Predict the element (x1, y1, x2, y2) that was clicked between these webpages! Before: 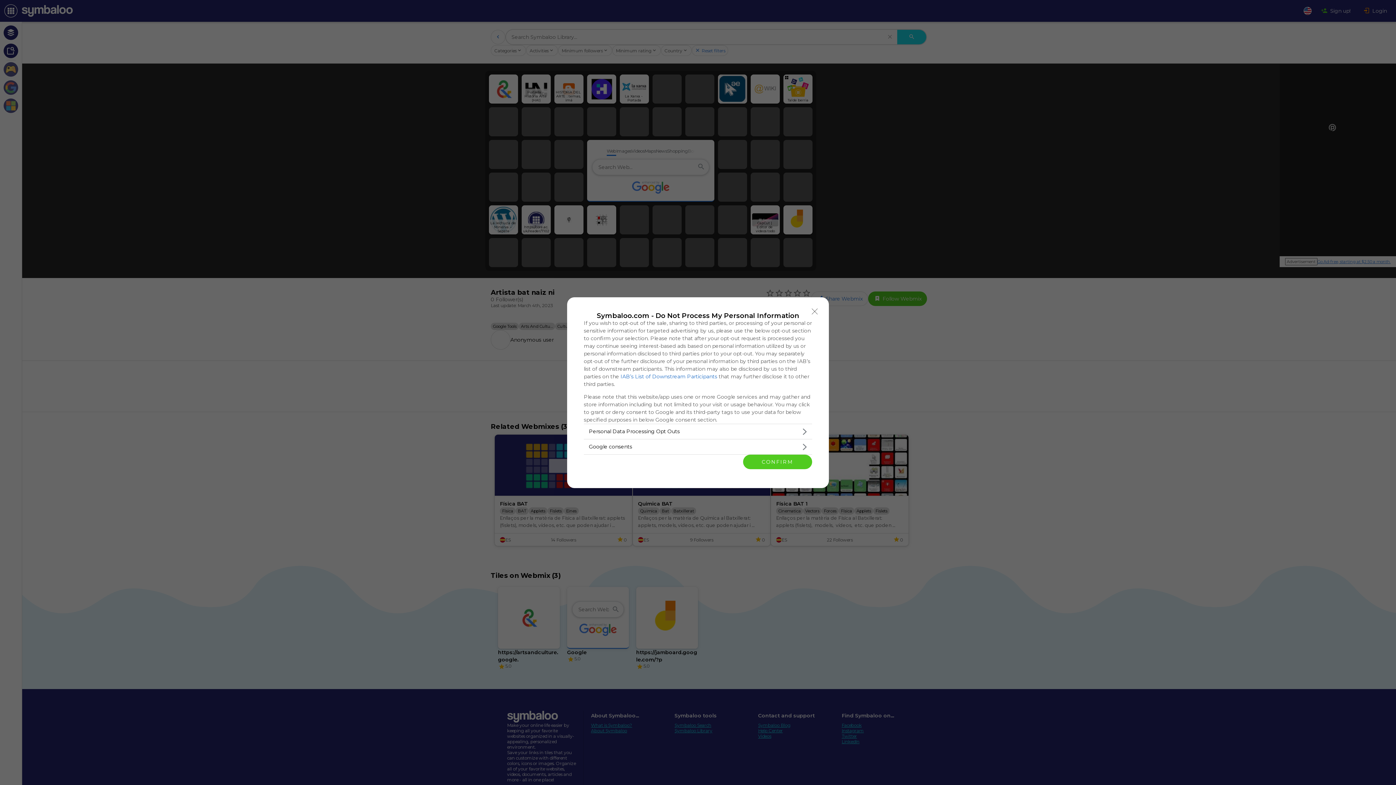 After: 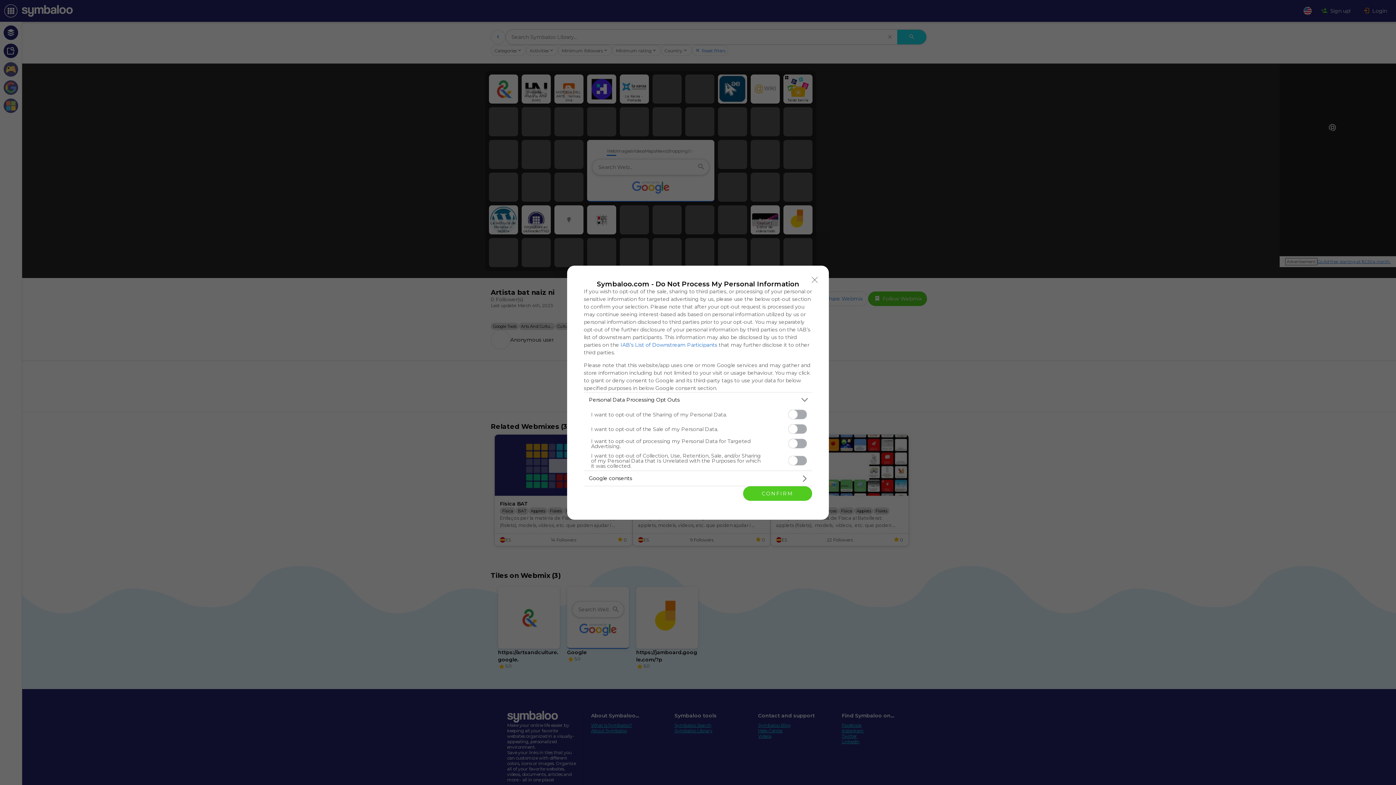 Action: label: Opt-Outs bbox: (584, 424, 812, 439)